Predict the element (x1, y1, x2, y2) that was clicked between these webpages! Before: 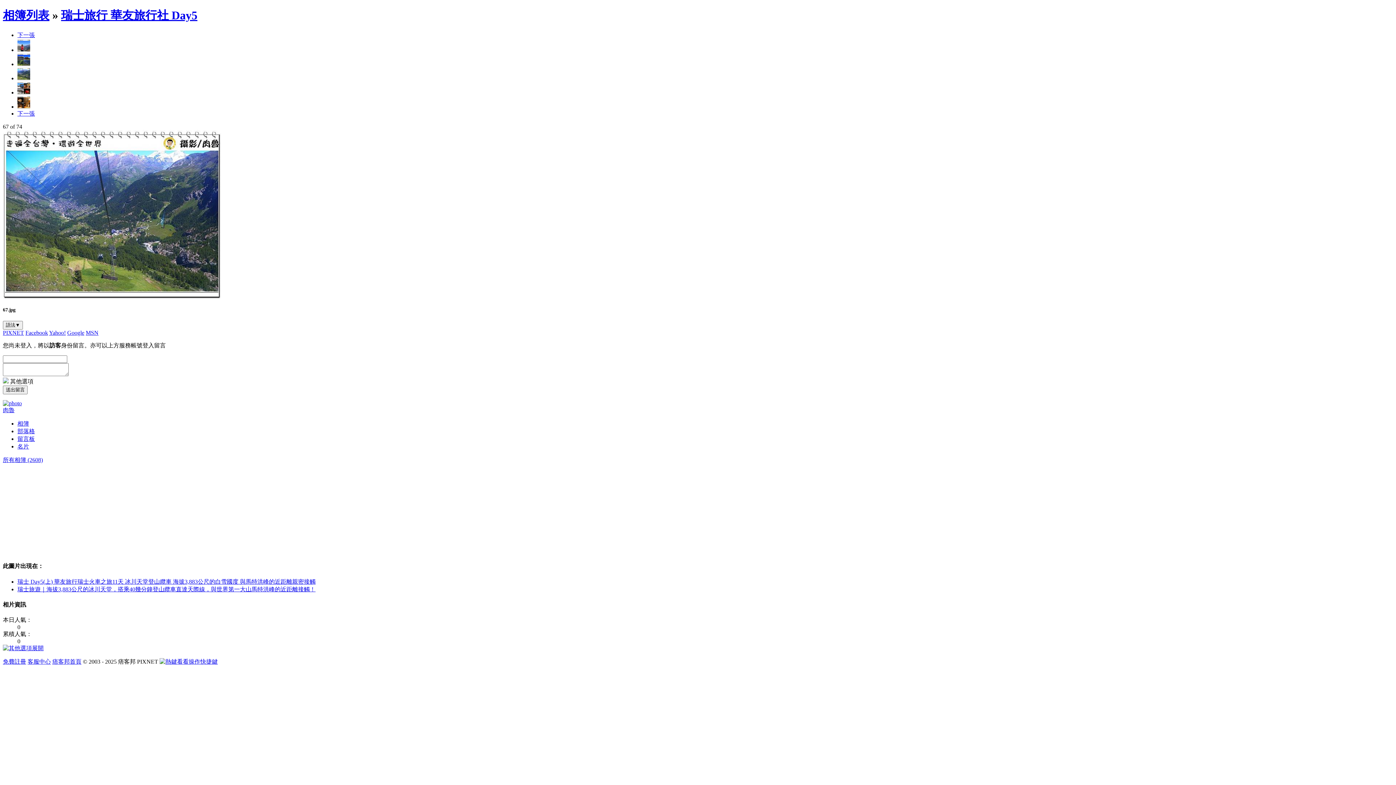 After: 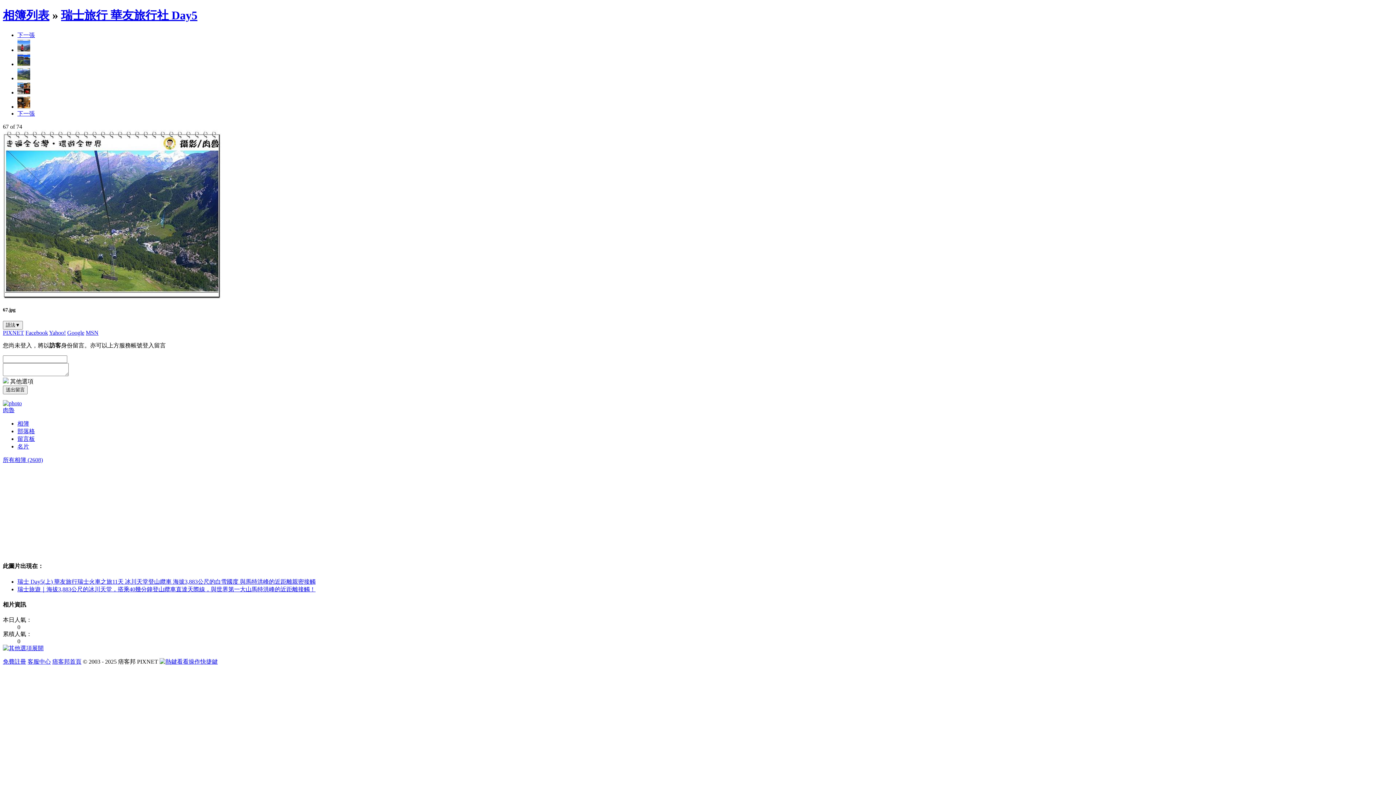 Action: bbox: (17, 31, 34, 38) label: 下一張